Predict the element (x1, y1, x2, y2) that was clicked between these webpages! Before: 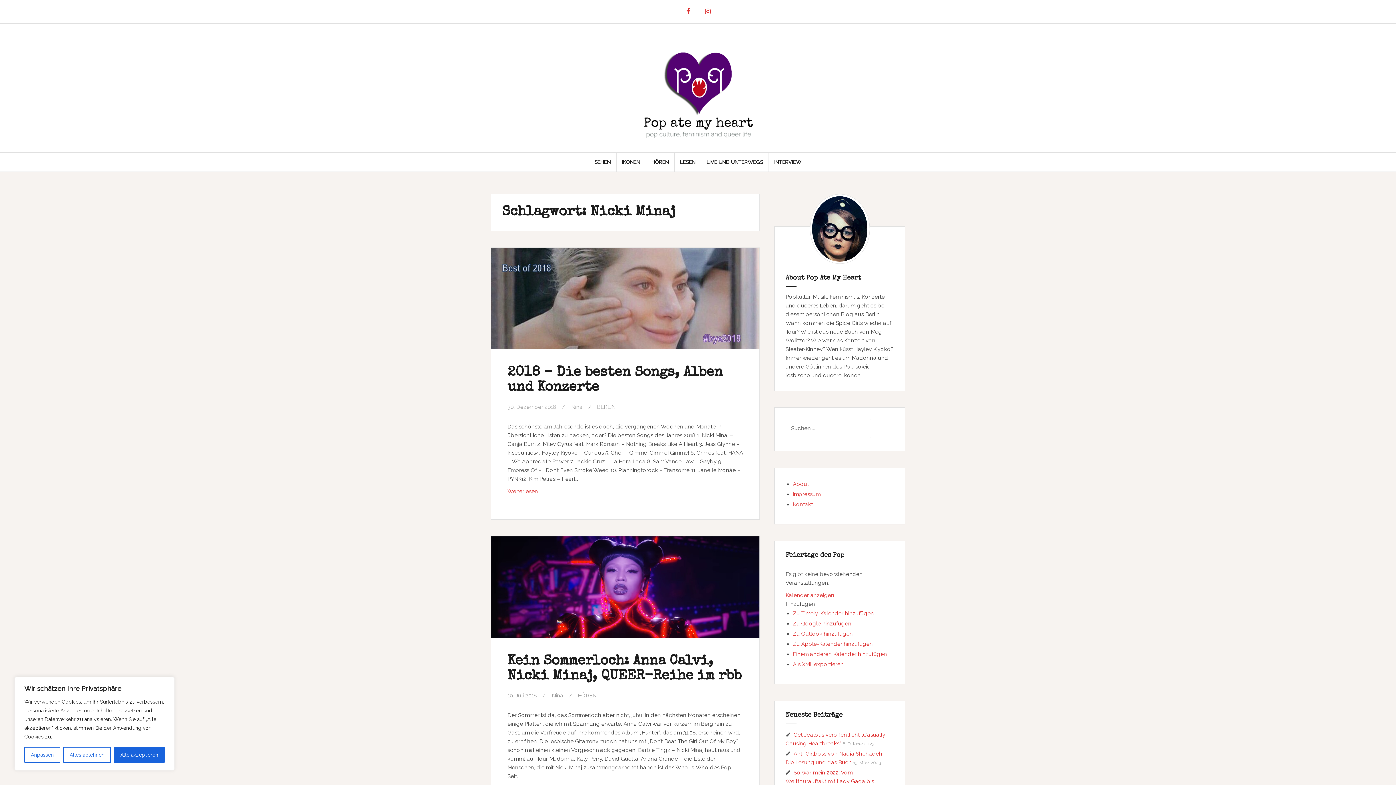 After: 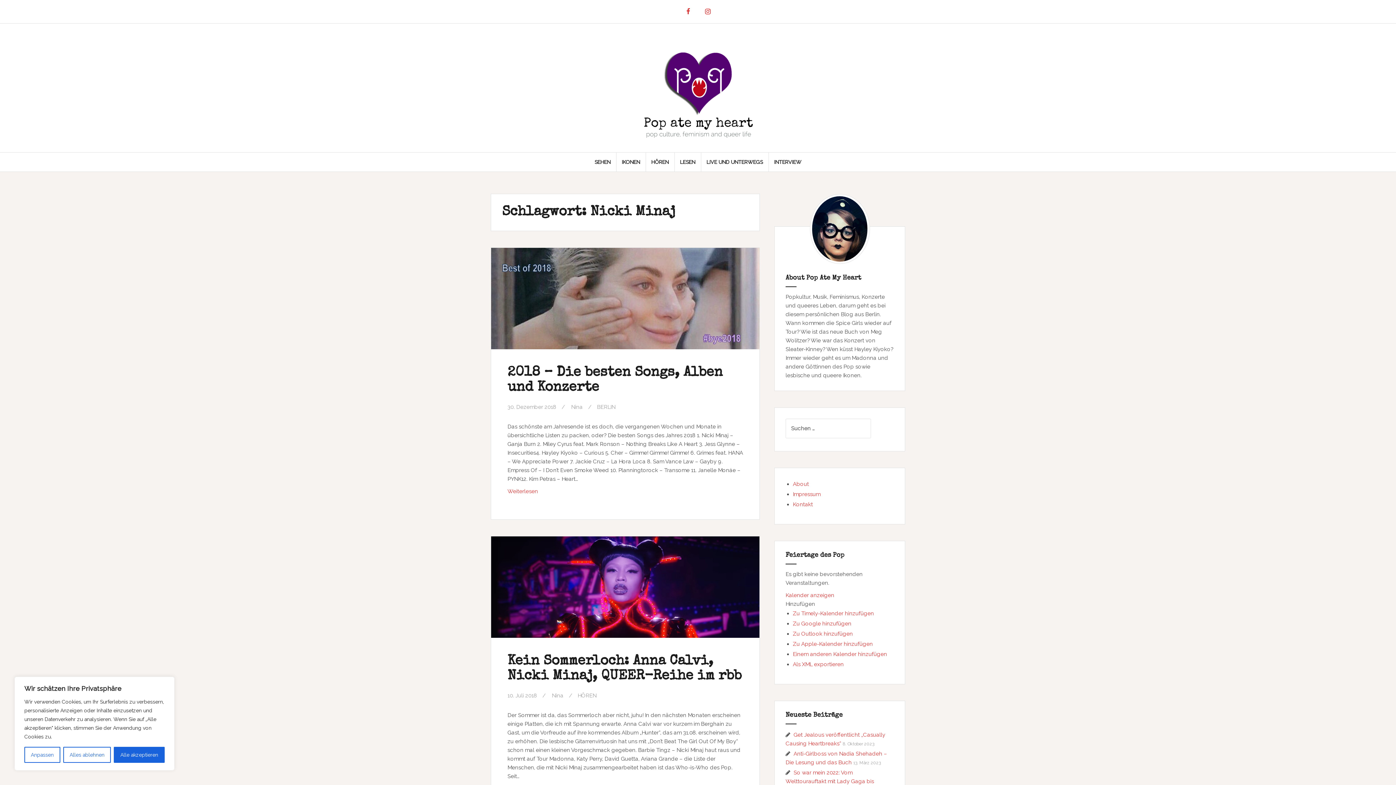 Action: bbox: (678, 3, 698, 19) label: Facebook